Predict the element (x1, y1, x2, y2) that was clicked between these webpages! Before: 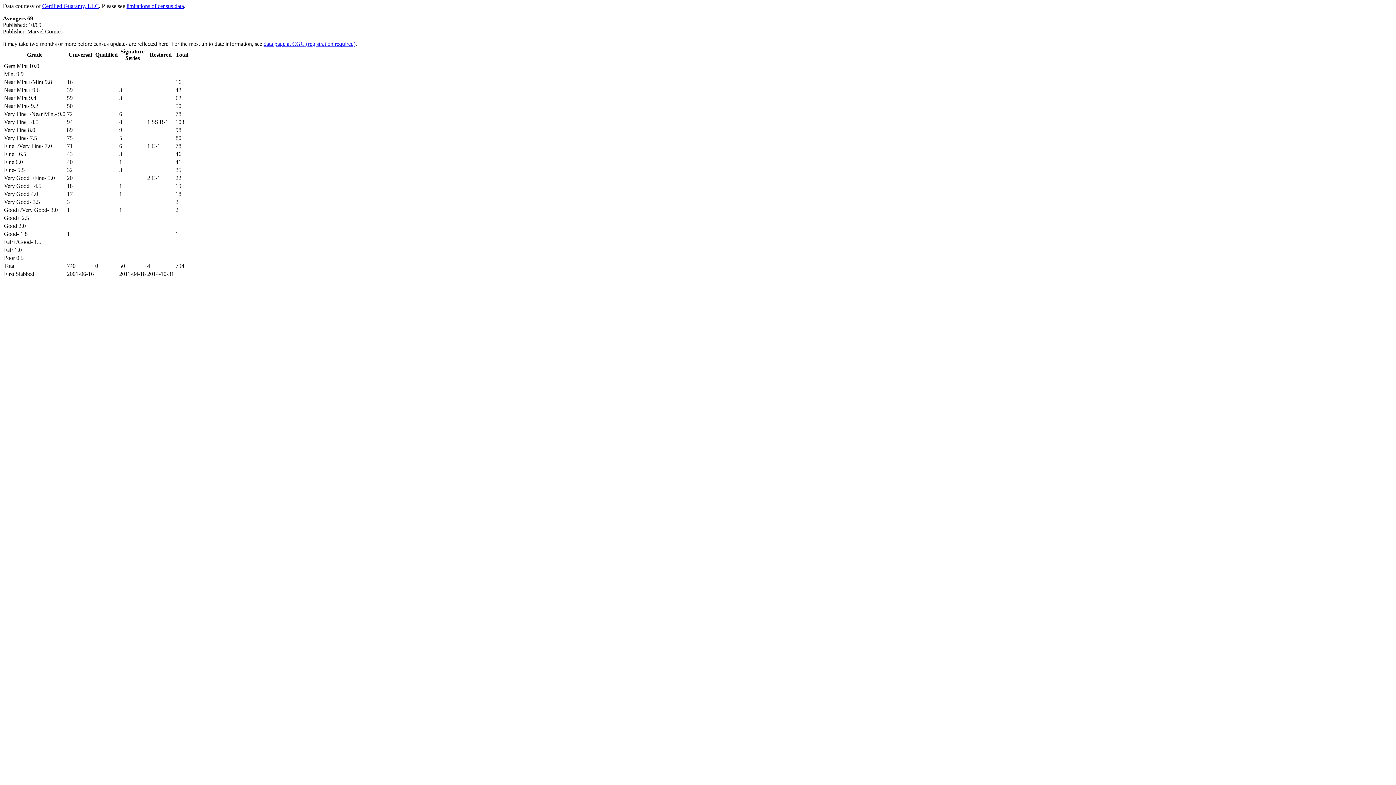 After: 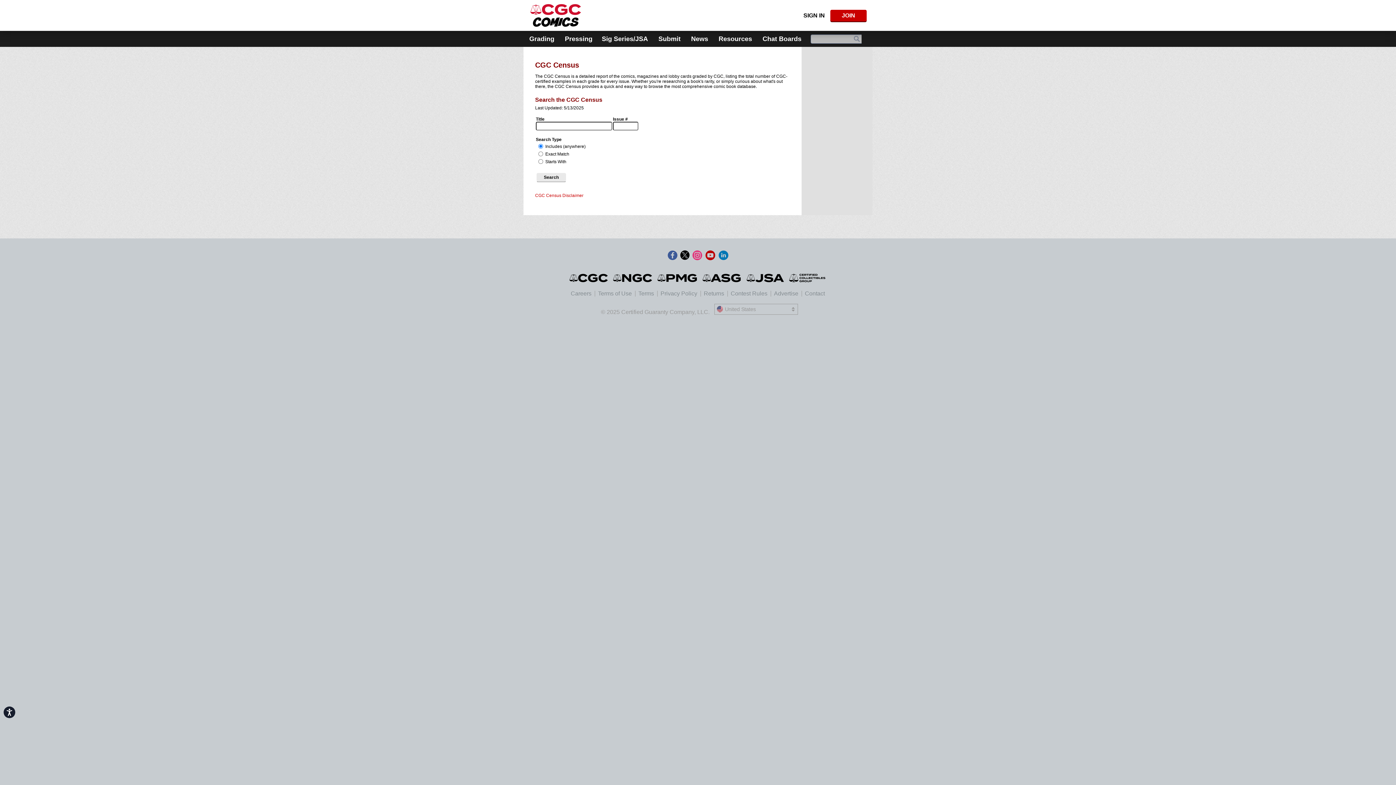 Action: label: limitations of census data bbox: (126, 2, 184, 9)